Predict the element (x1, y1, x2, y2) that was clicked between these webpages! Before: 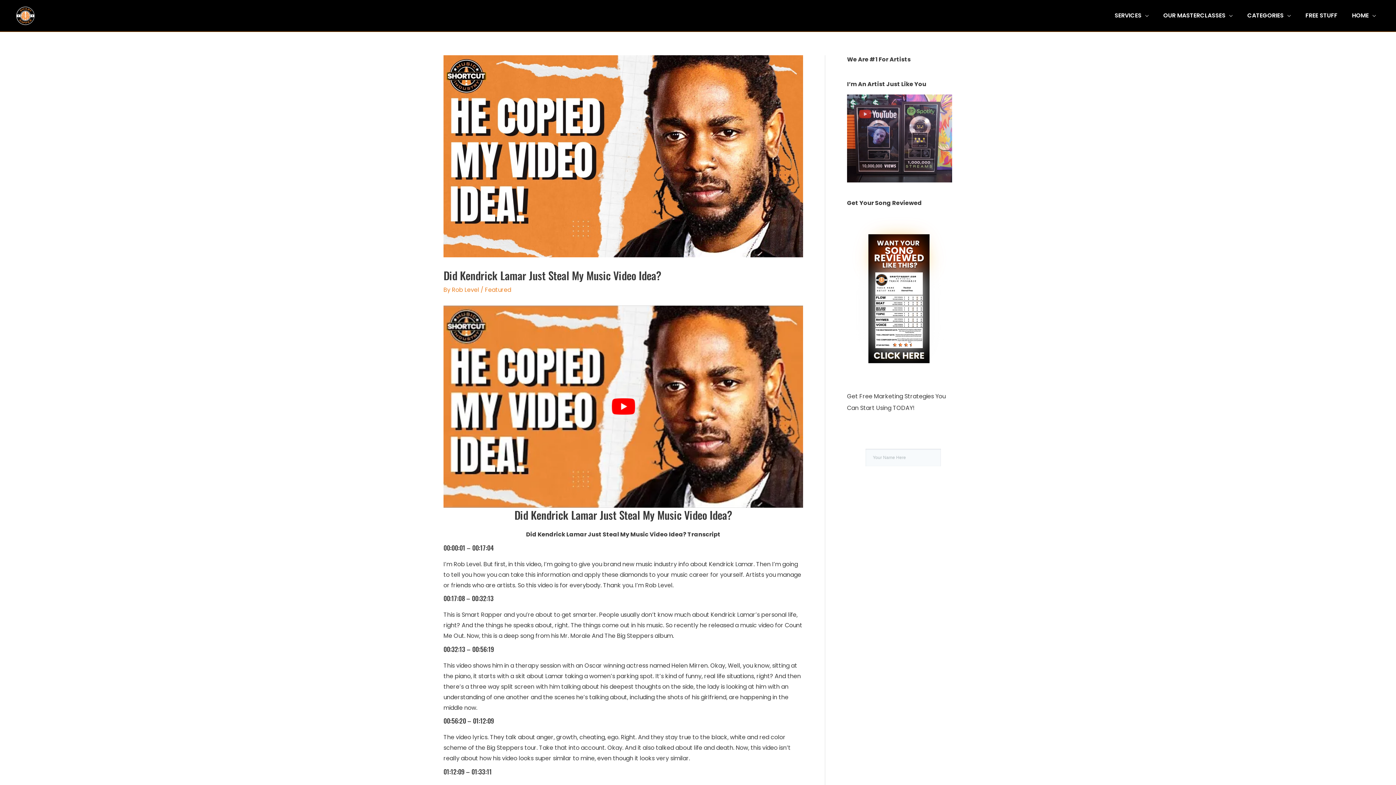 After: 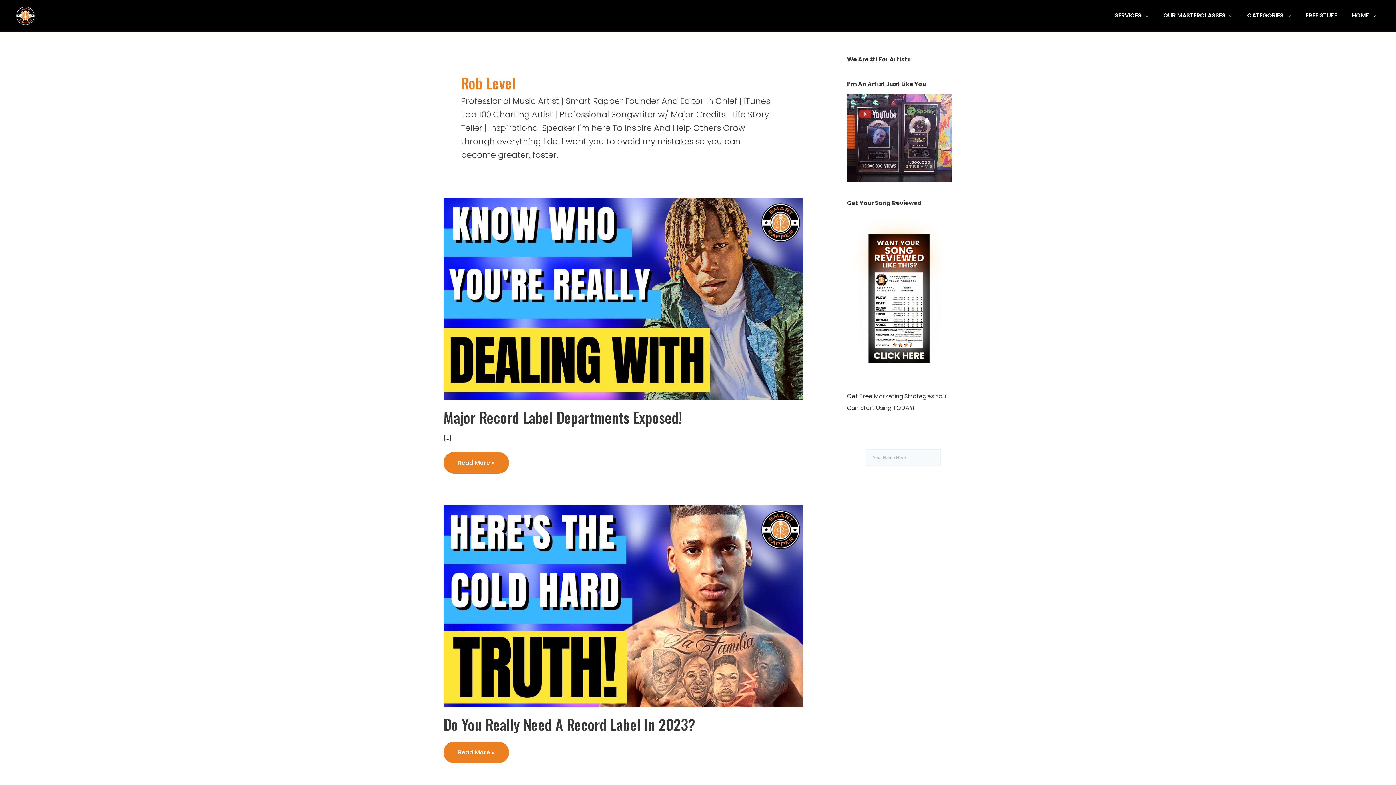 Action: label: Rob Level  bbox: (452, 285, 480, 294)